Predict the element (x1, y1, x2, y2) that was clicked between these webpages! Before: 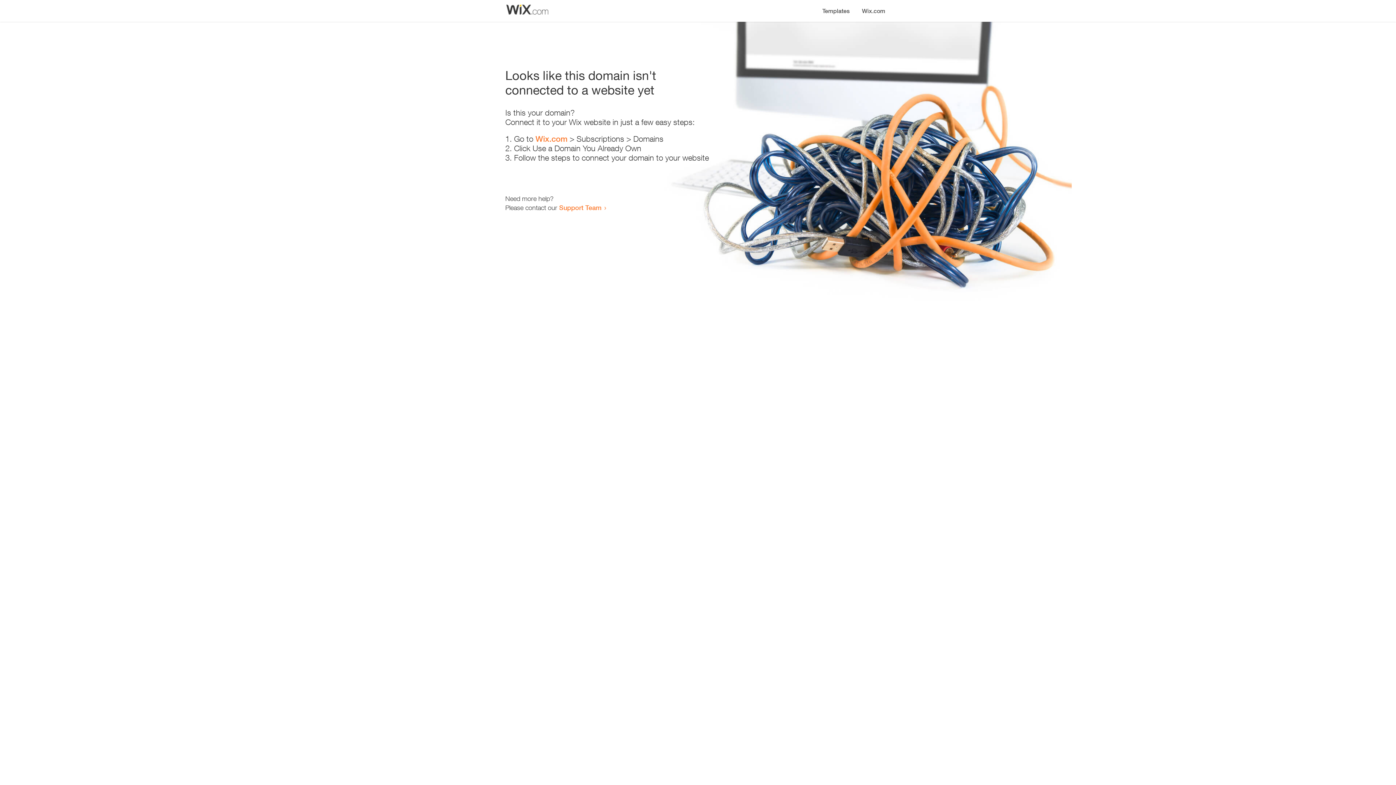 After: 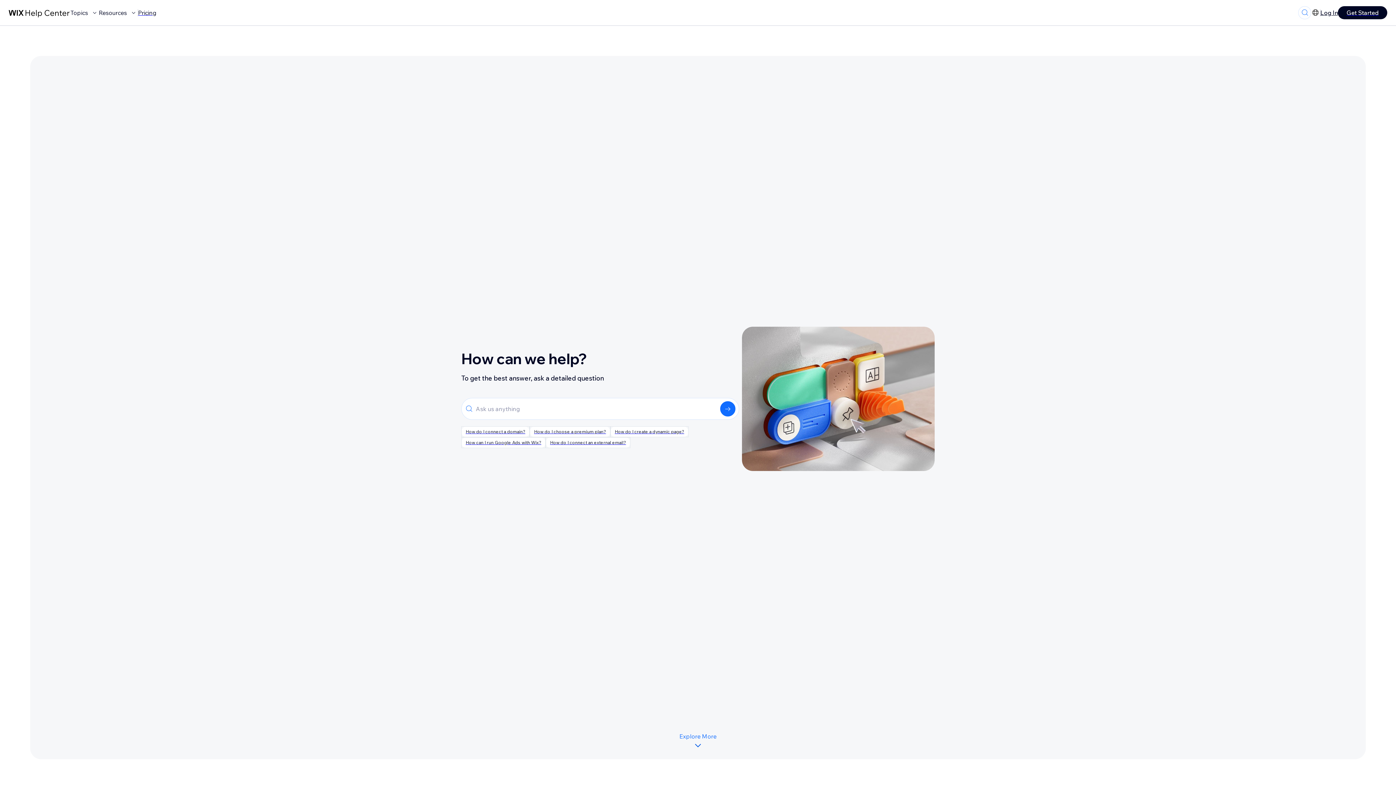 Action: label: Support Team bbox: (559, 203, 601, 211)